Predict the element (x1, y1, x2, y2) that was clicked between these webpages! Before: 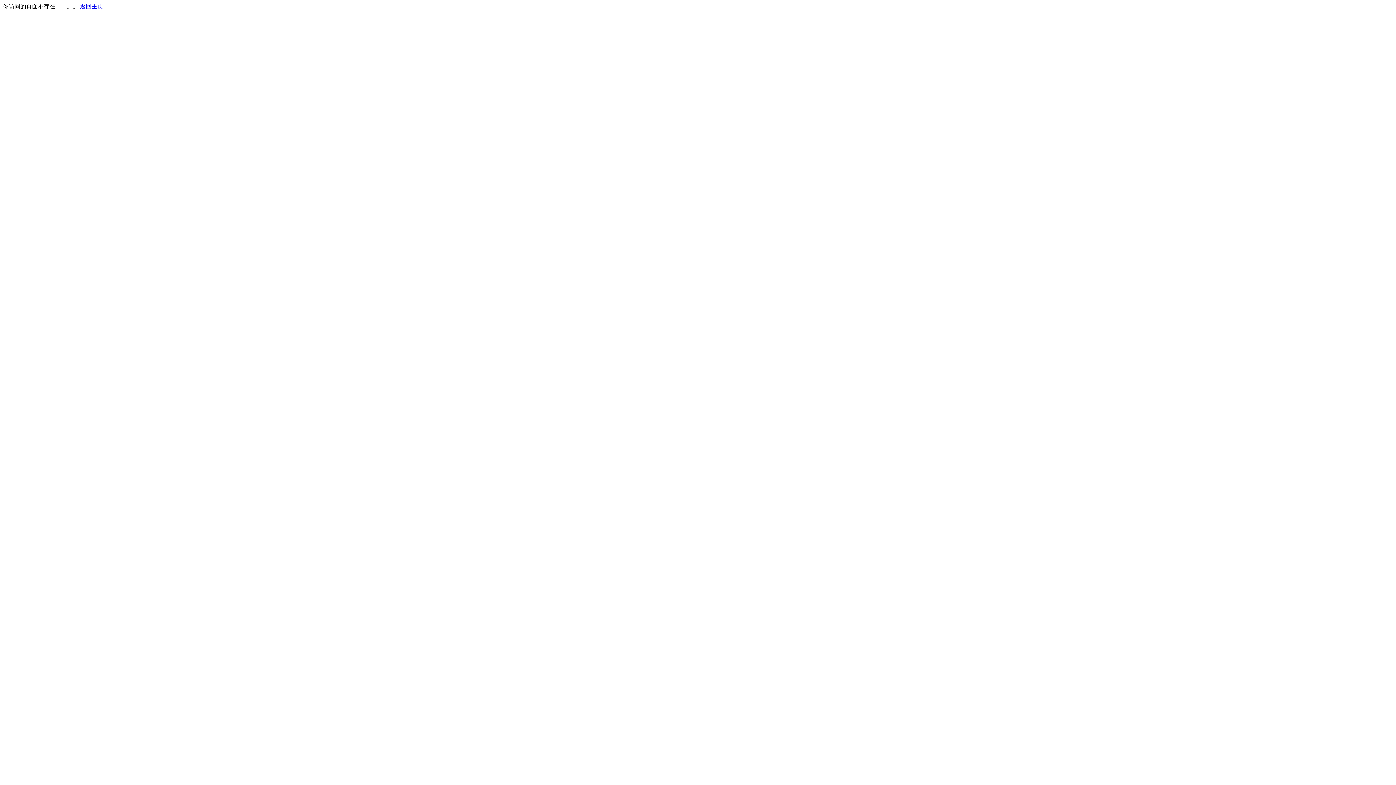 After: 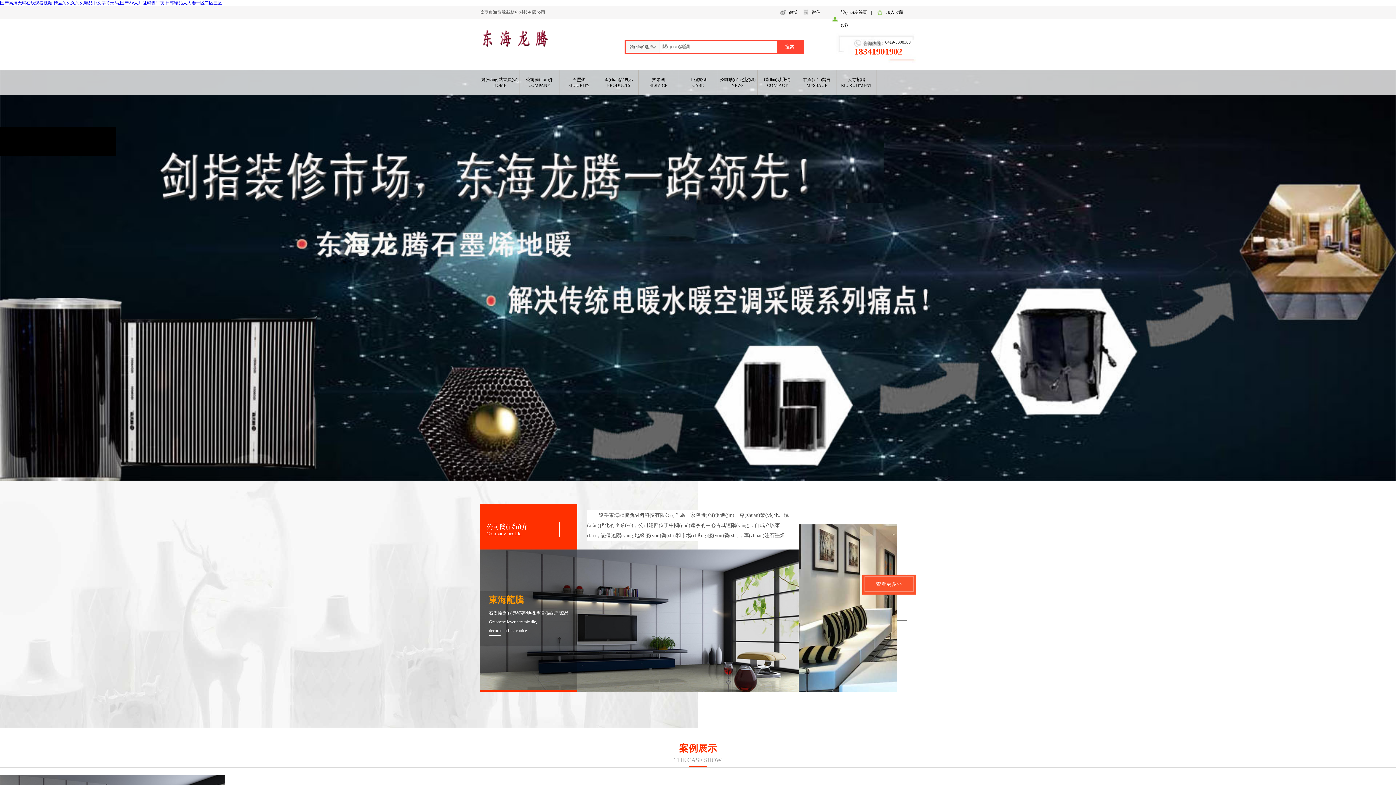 Action: bbox: (80, 3, 103, 9) label: 返回主页